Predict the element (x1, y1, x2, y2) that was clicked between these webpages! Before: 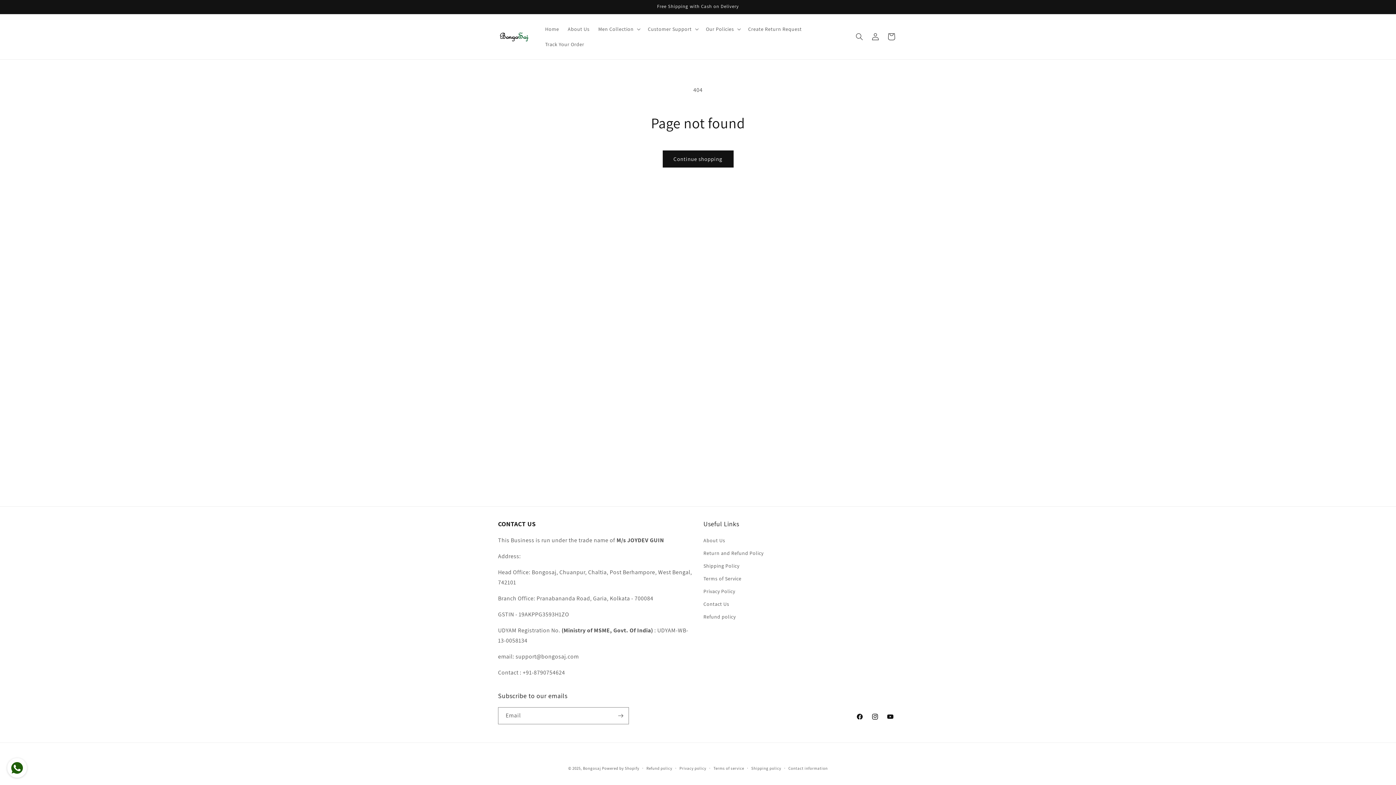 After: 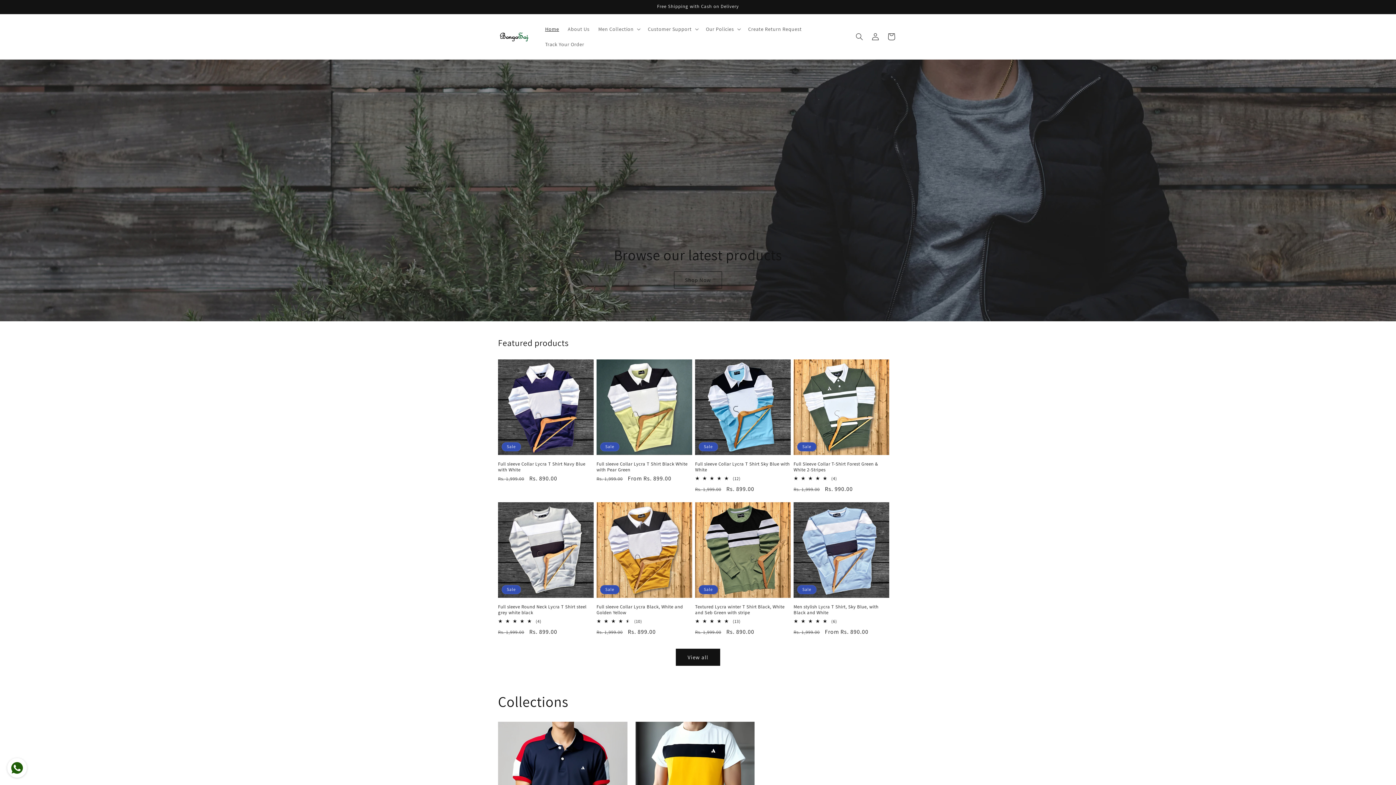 Action: bbox: (495, 25, 533, 48)